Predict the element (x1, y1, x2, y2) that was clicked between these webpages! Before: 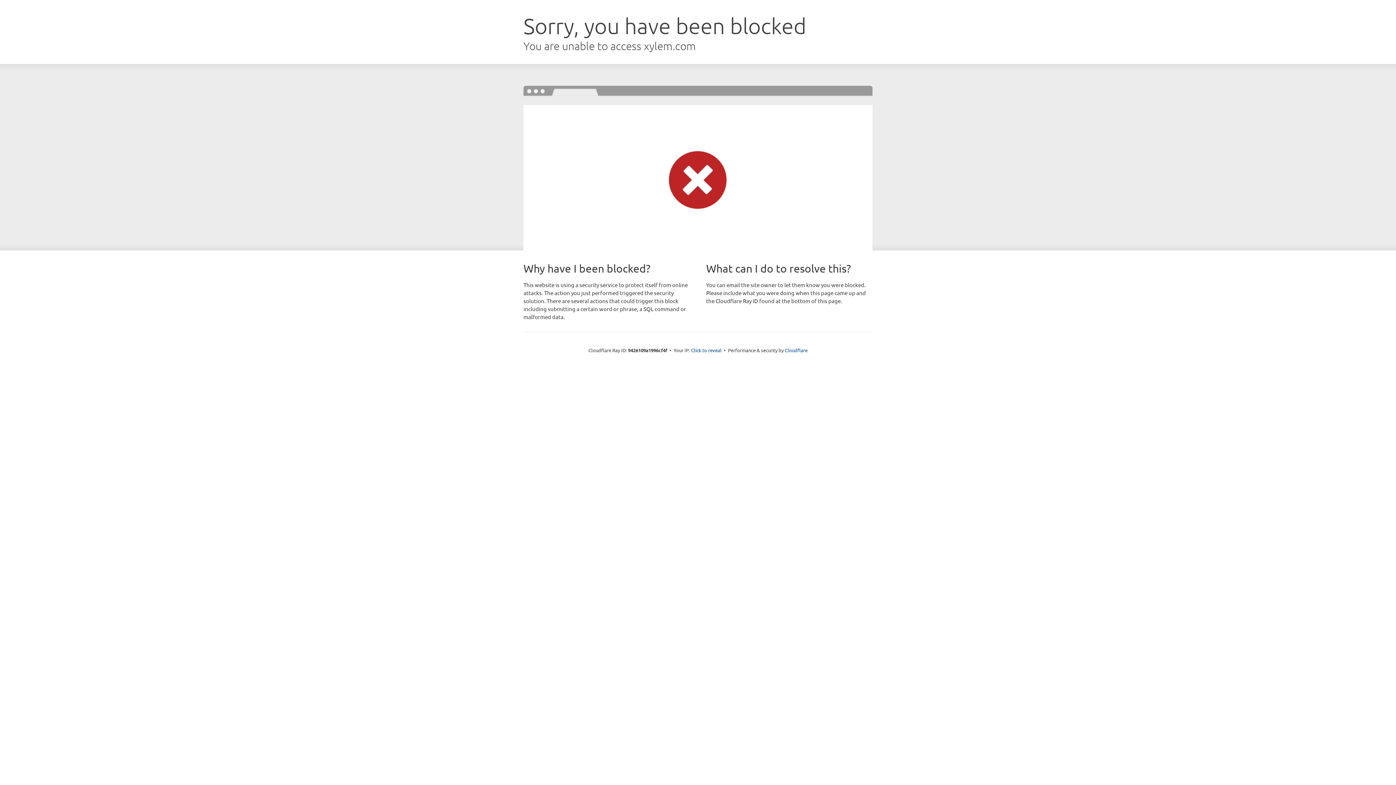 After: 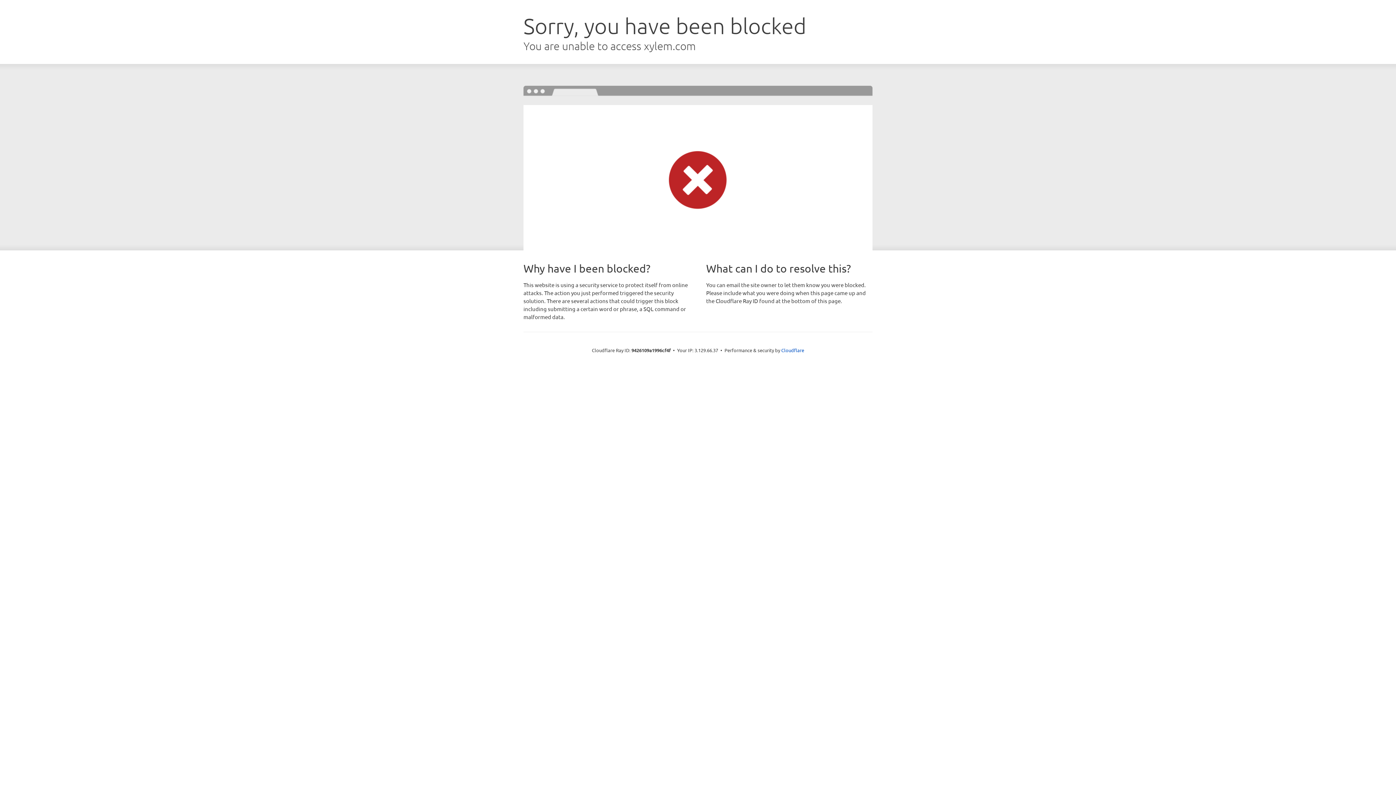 Action: bbox: (691, 346, 721, 353) label: Click to reveal